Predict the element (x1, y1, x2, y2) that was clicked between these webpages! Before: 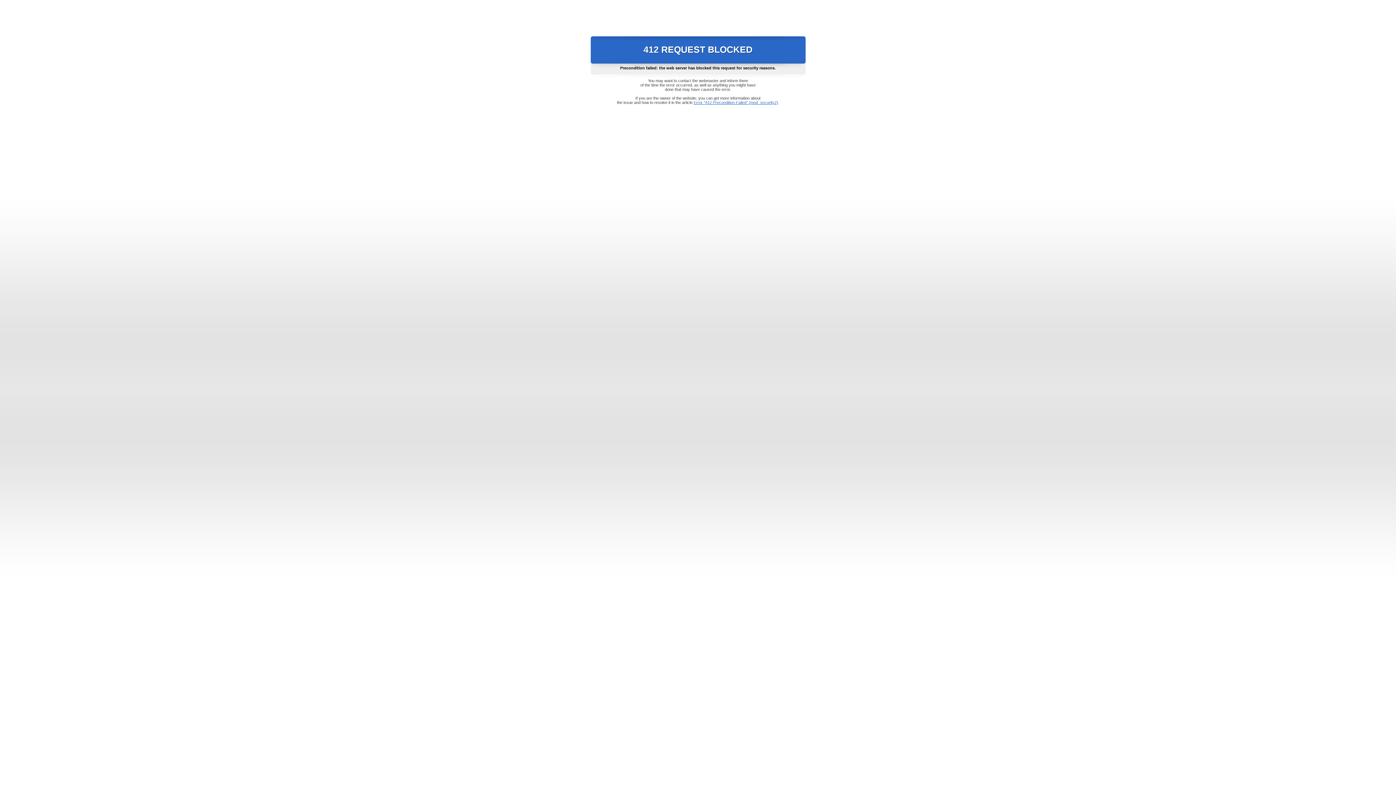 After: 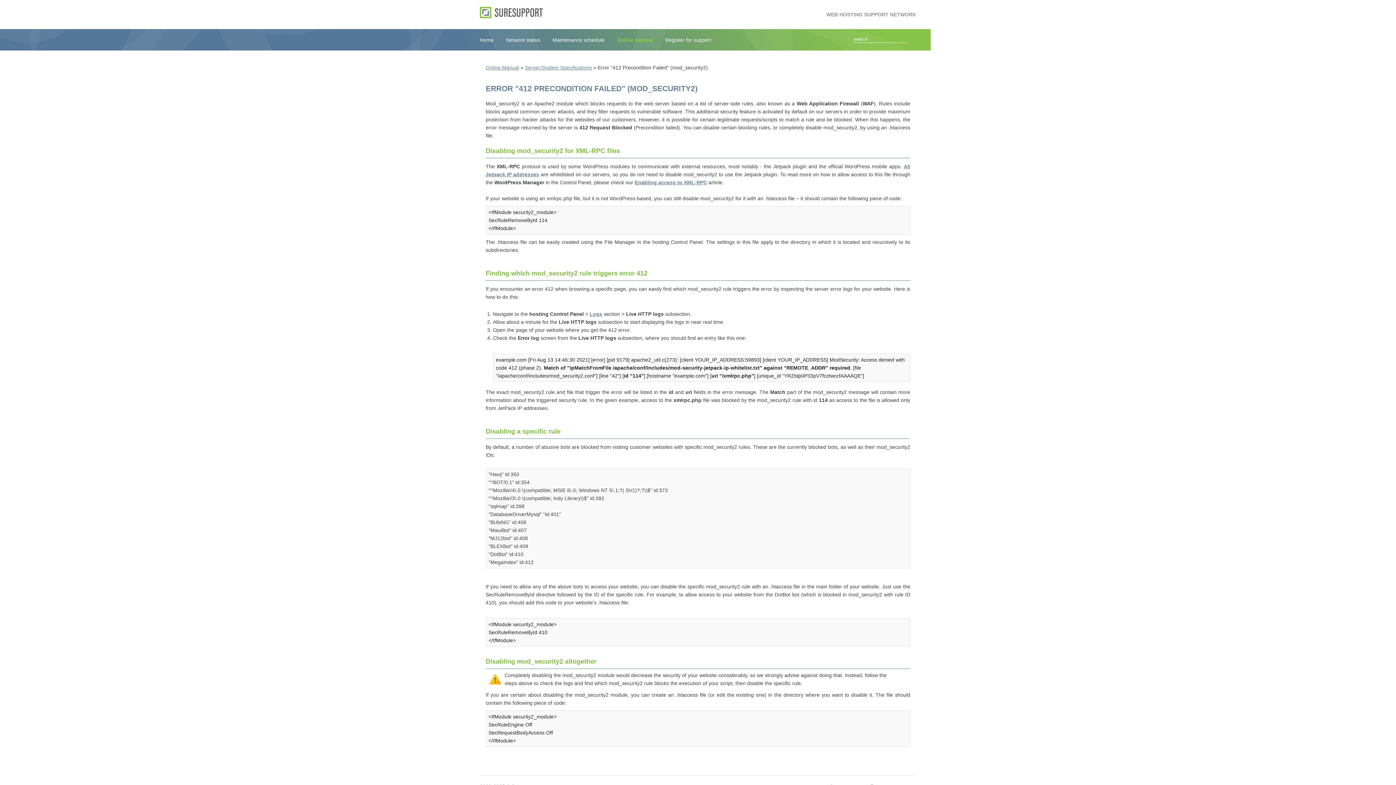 Action: bbox: (693, 100, 778, 104) label: Error "412 Precondition Failed" (mod_security2)